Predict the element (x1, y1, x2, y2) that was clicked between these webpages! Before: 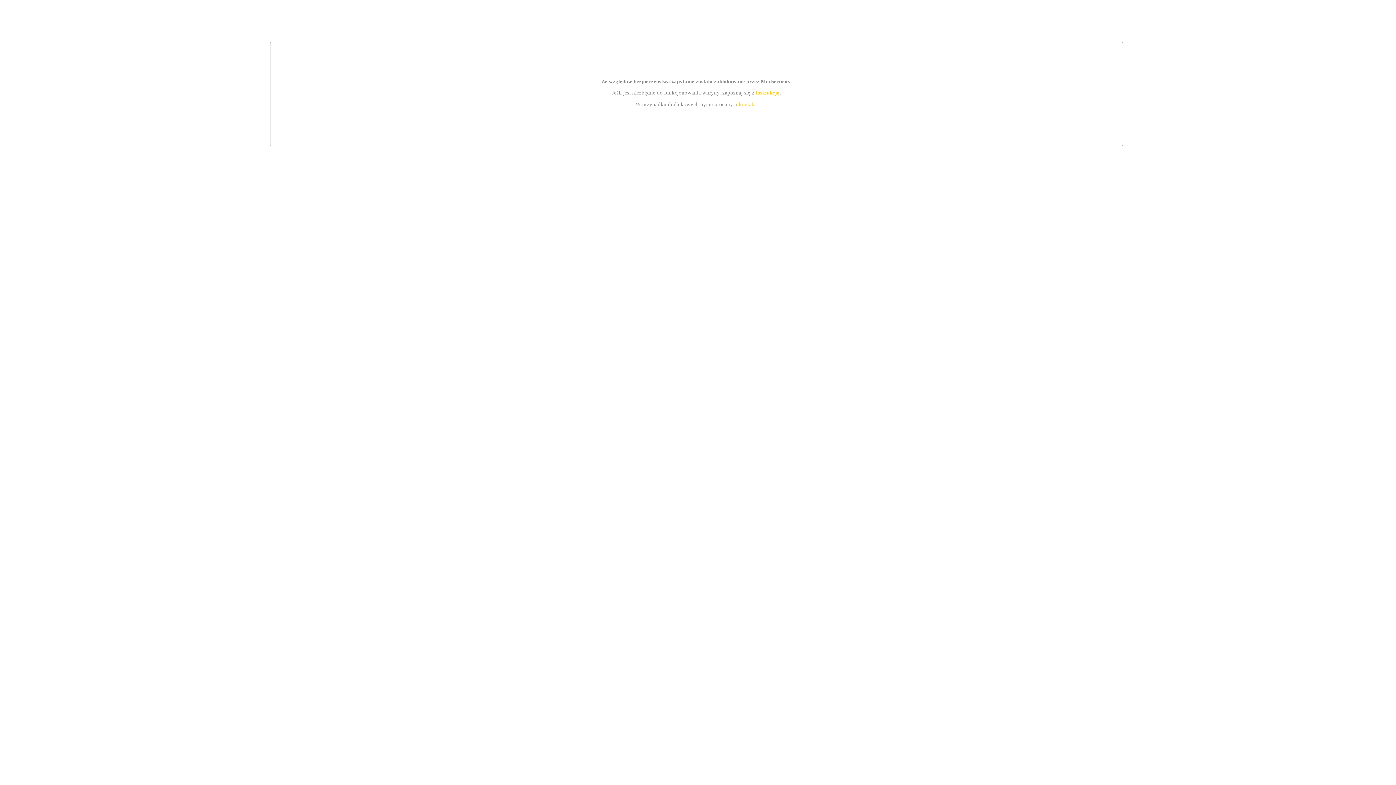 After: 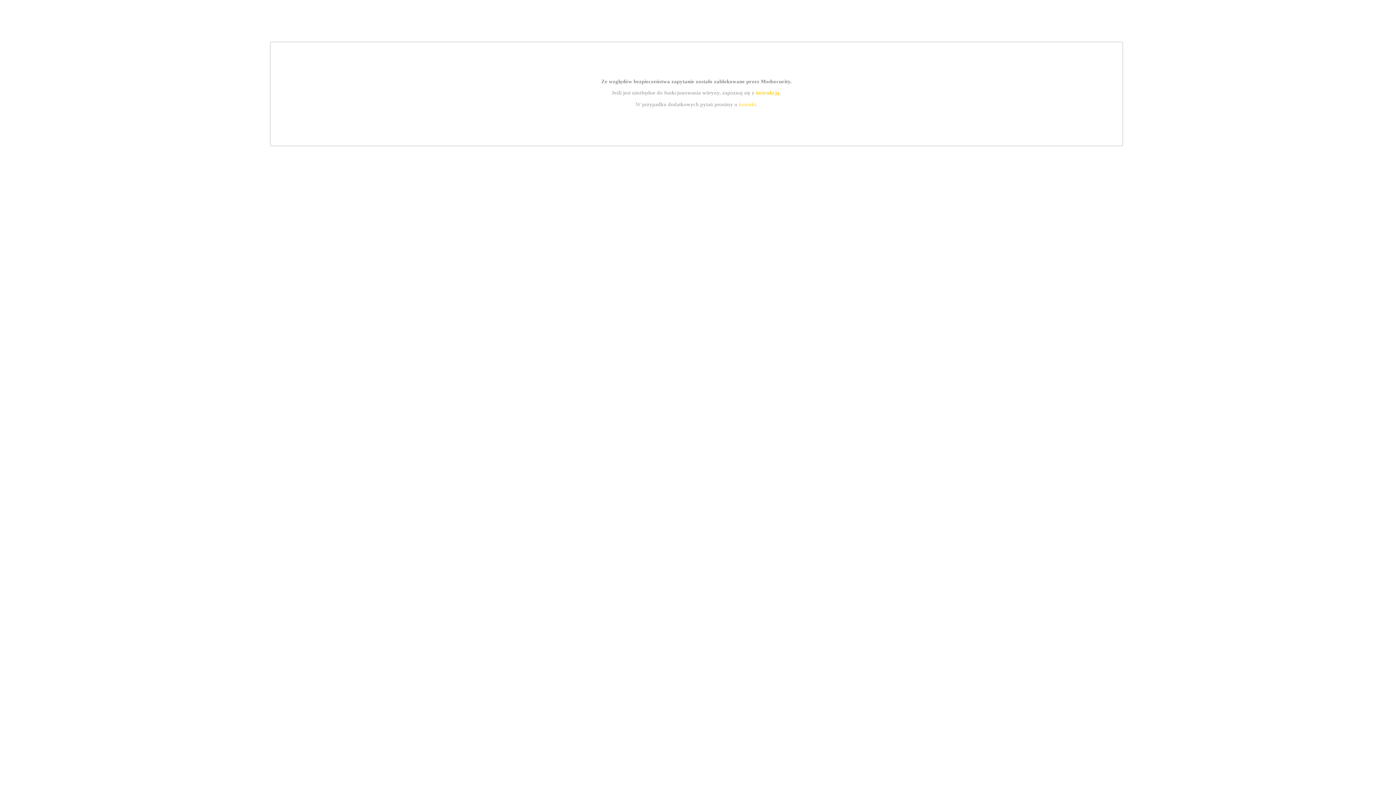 Action: label: instrukcją bbox: (755, 89, 779, 95)